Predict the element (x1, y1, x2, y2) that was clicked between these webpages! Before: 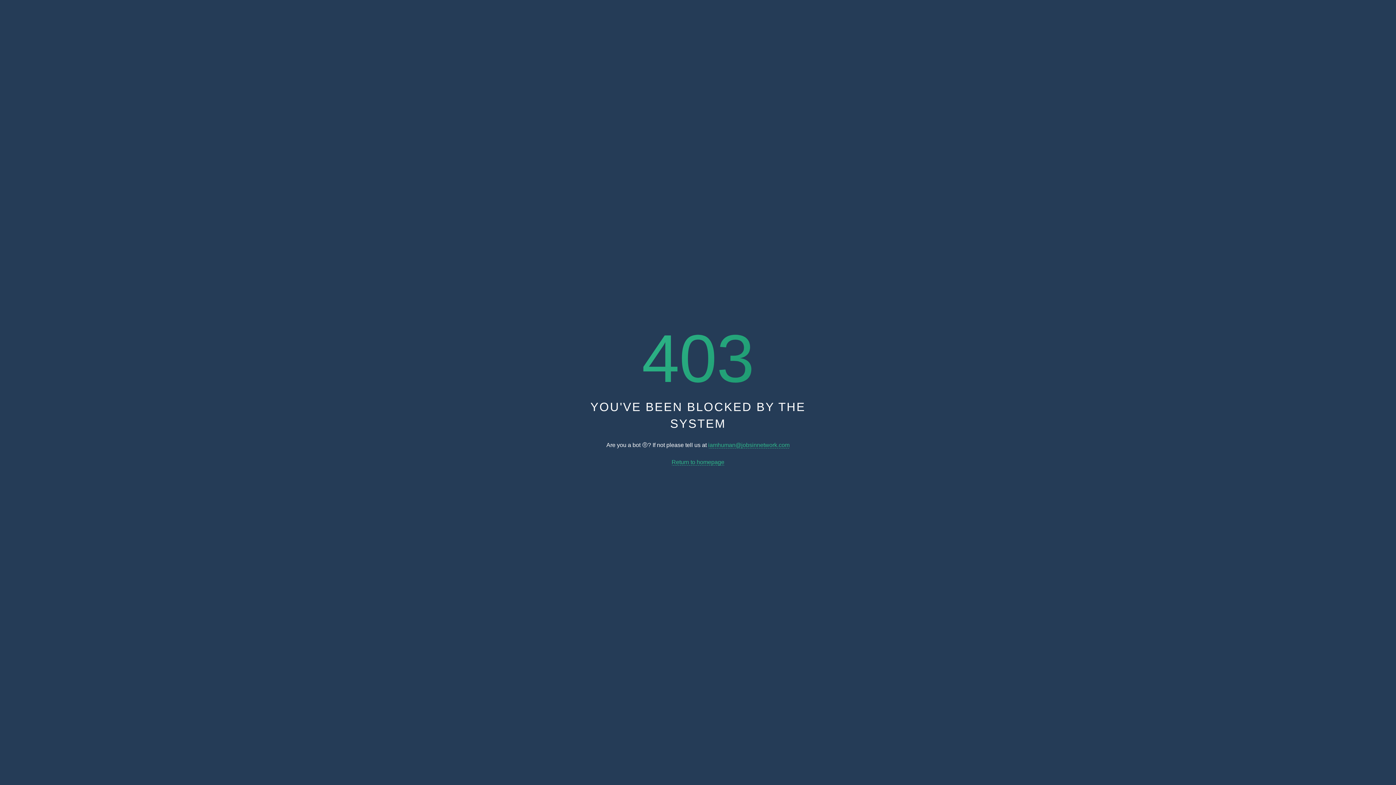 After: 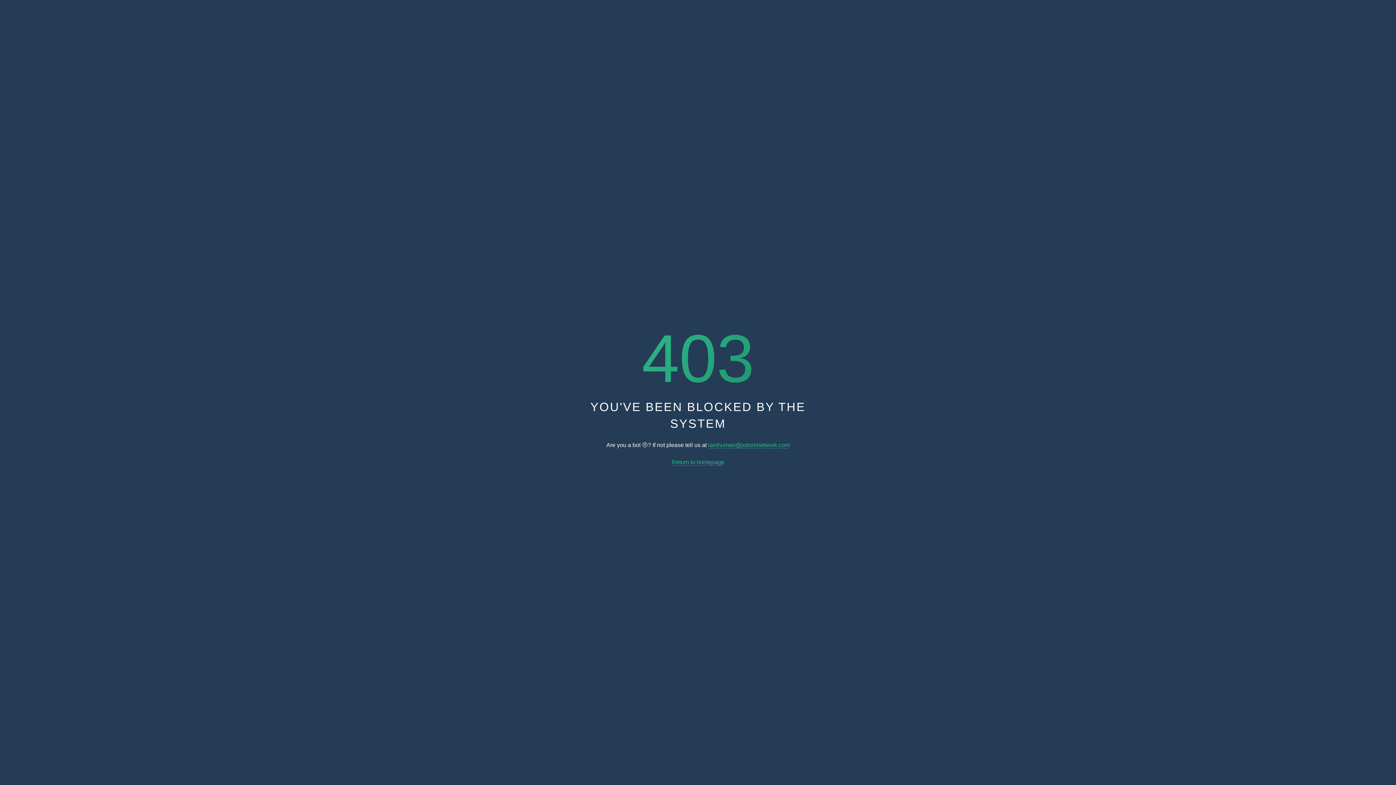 Action: bbox: (708, 442, 789, 448) label: iamhuman@jobsinnetwork.com